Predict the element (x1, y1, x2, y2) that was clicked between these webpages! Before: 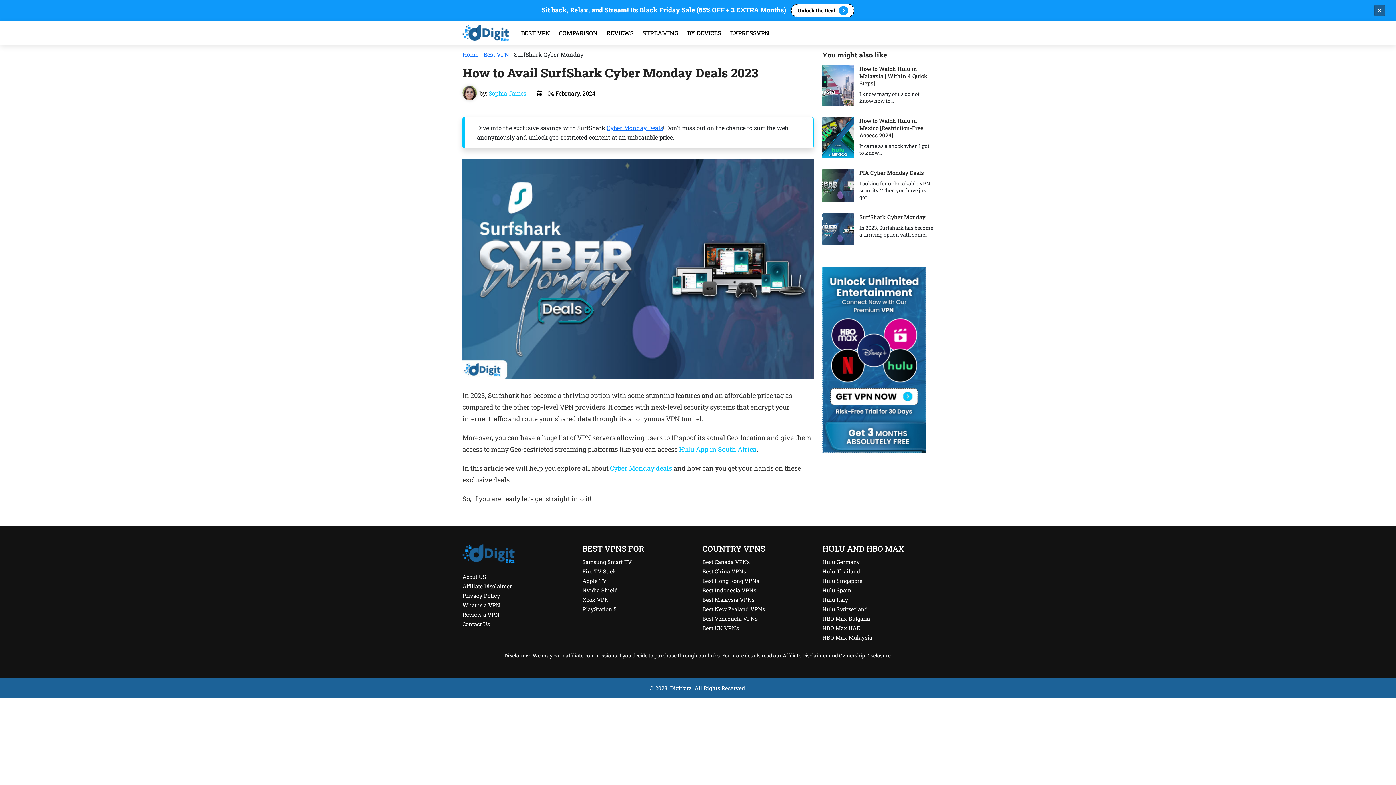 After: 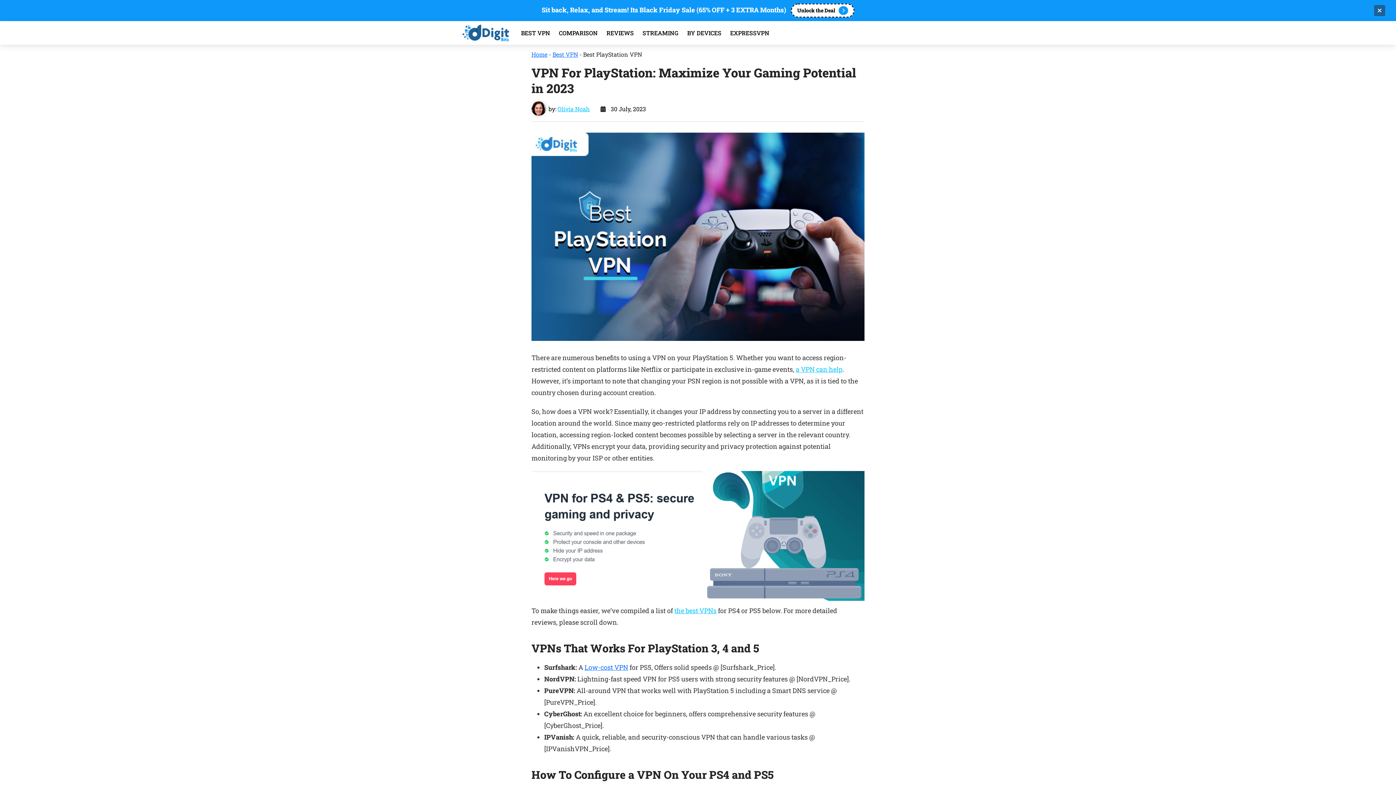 Action: label: PlayStation 5 bbox: (582, 606, 616, 612)